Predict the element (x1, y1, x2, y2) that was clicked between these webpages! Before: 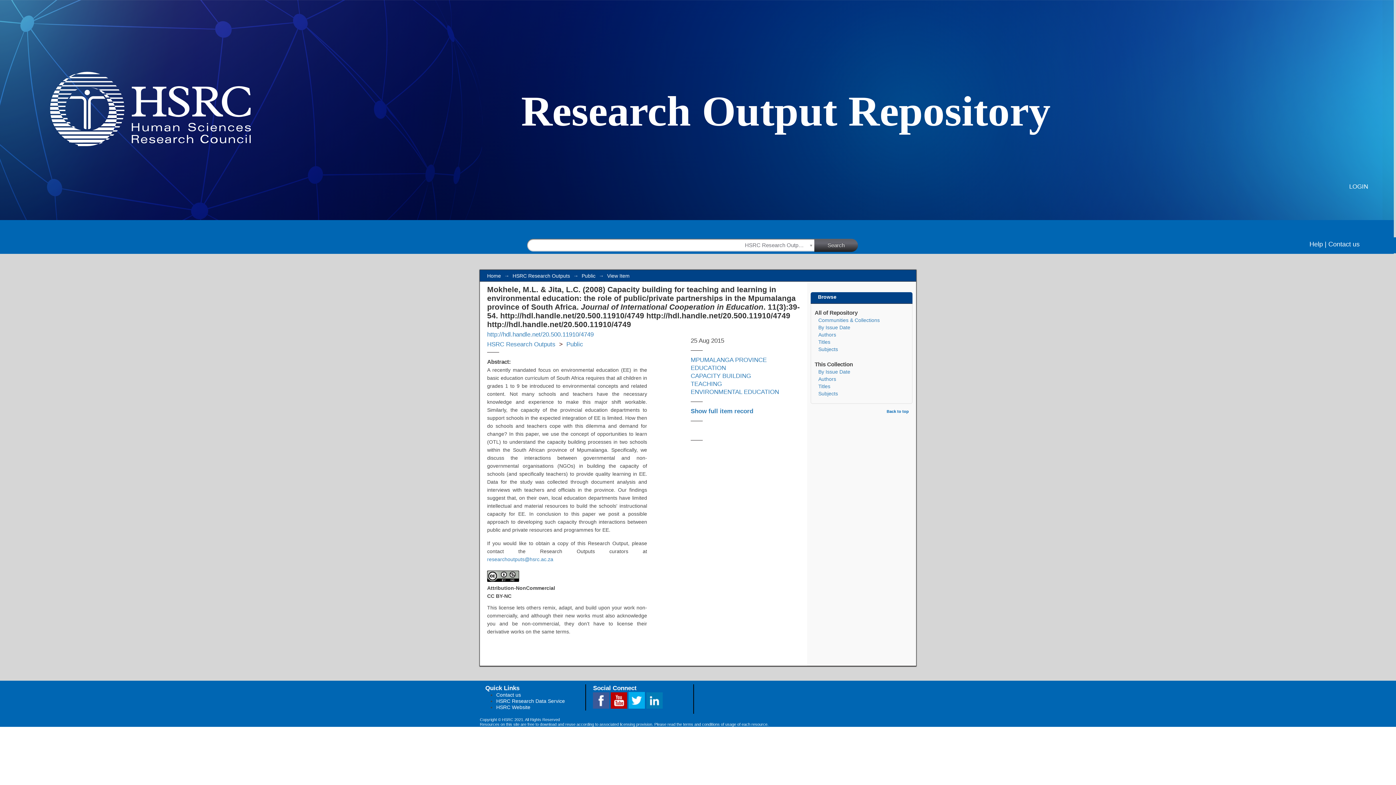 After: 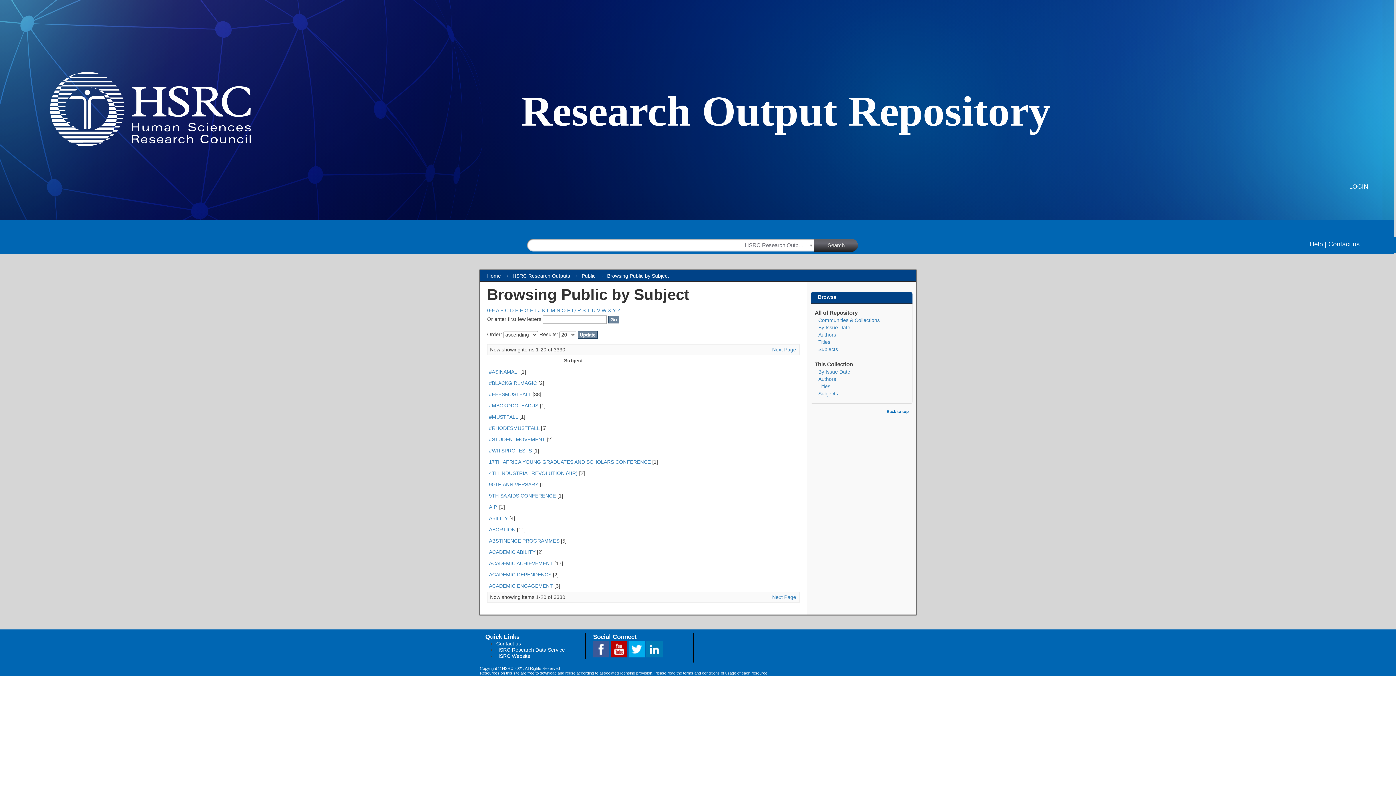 Action: label: Subjects bbox: (818, 390, 838, 396)